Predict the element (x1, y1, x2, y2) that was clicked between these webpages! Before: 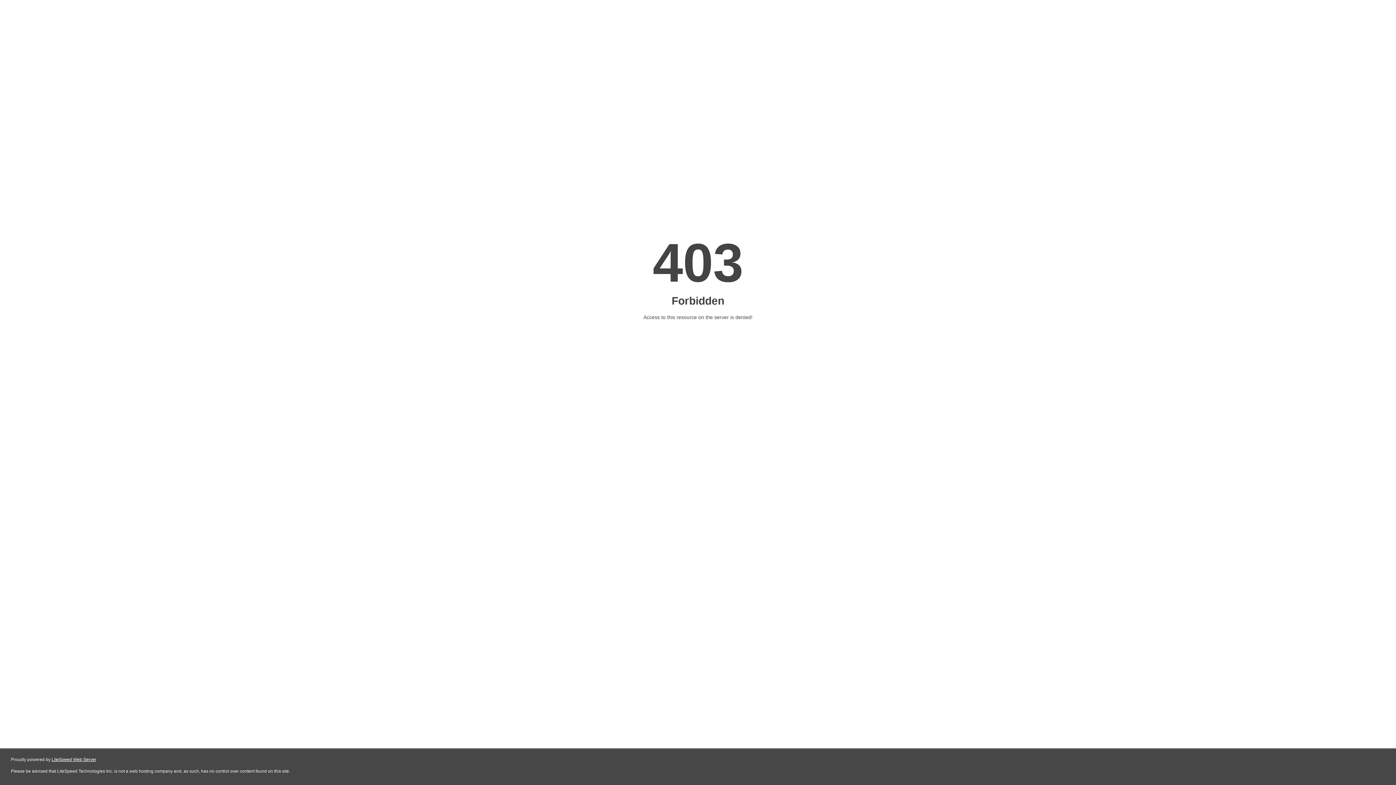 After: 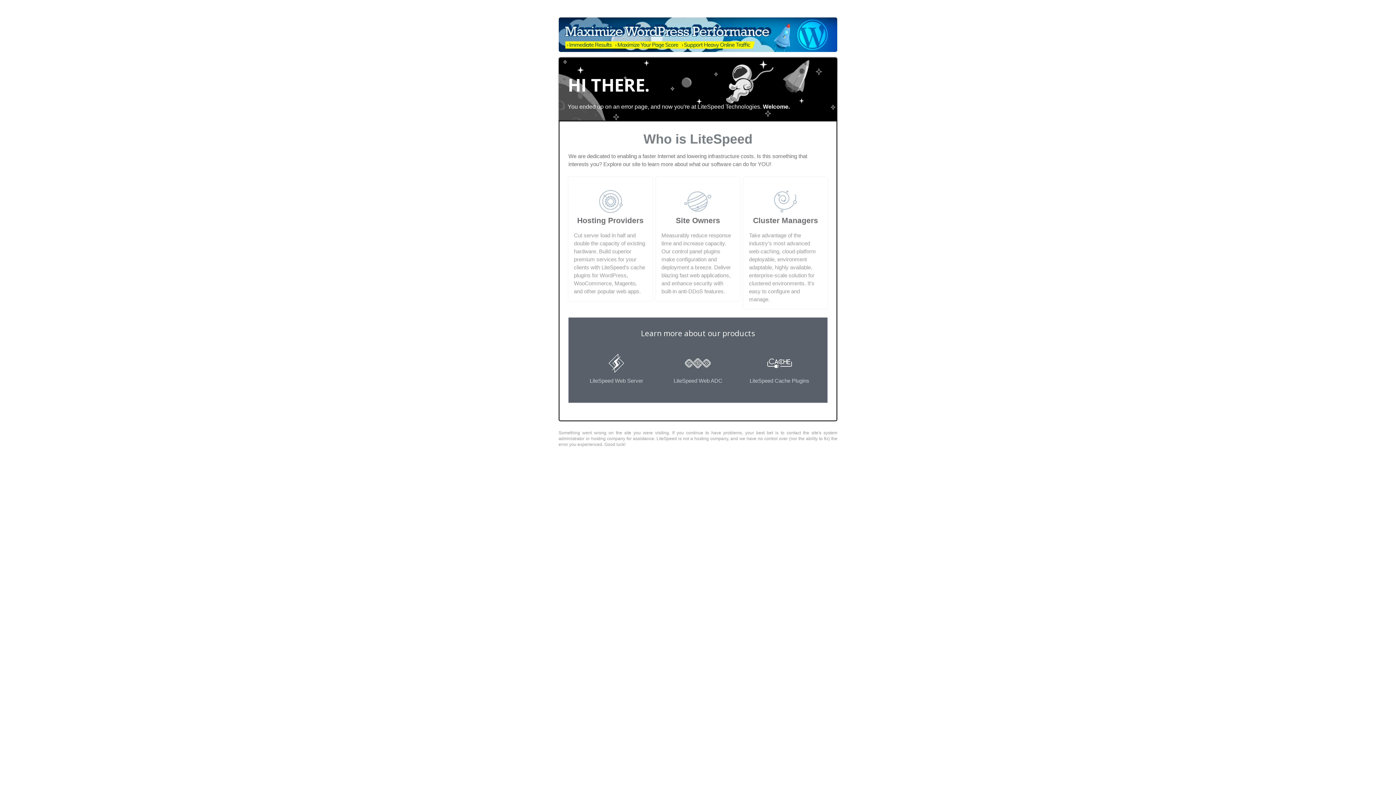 Action: bbox: (51, 757, 96, 762) label: LiteSpeed Web Server